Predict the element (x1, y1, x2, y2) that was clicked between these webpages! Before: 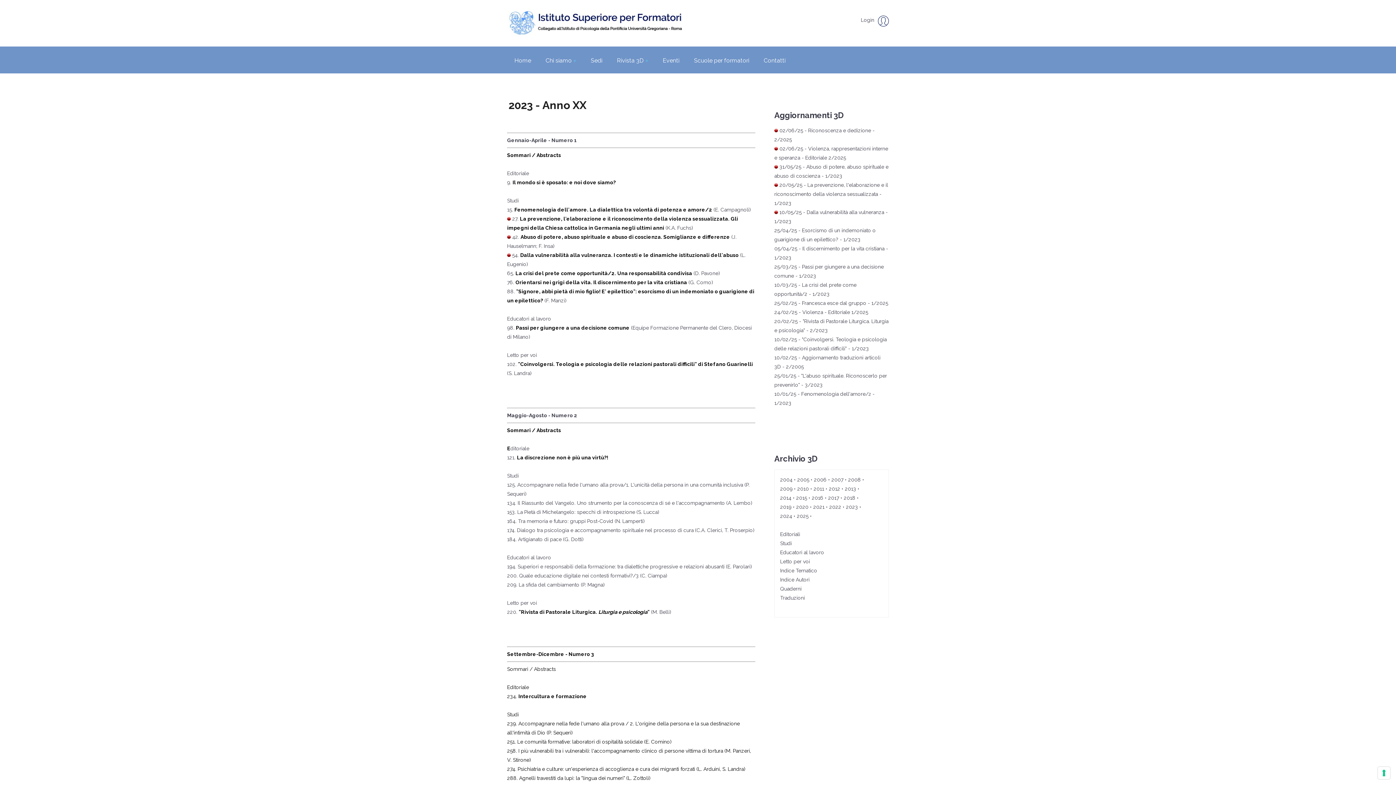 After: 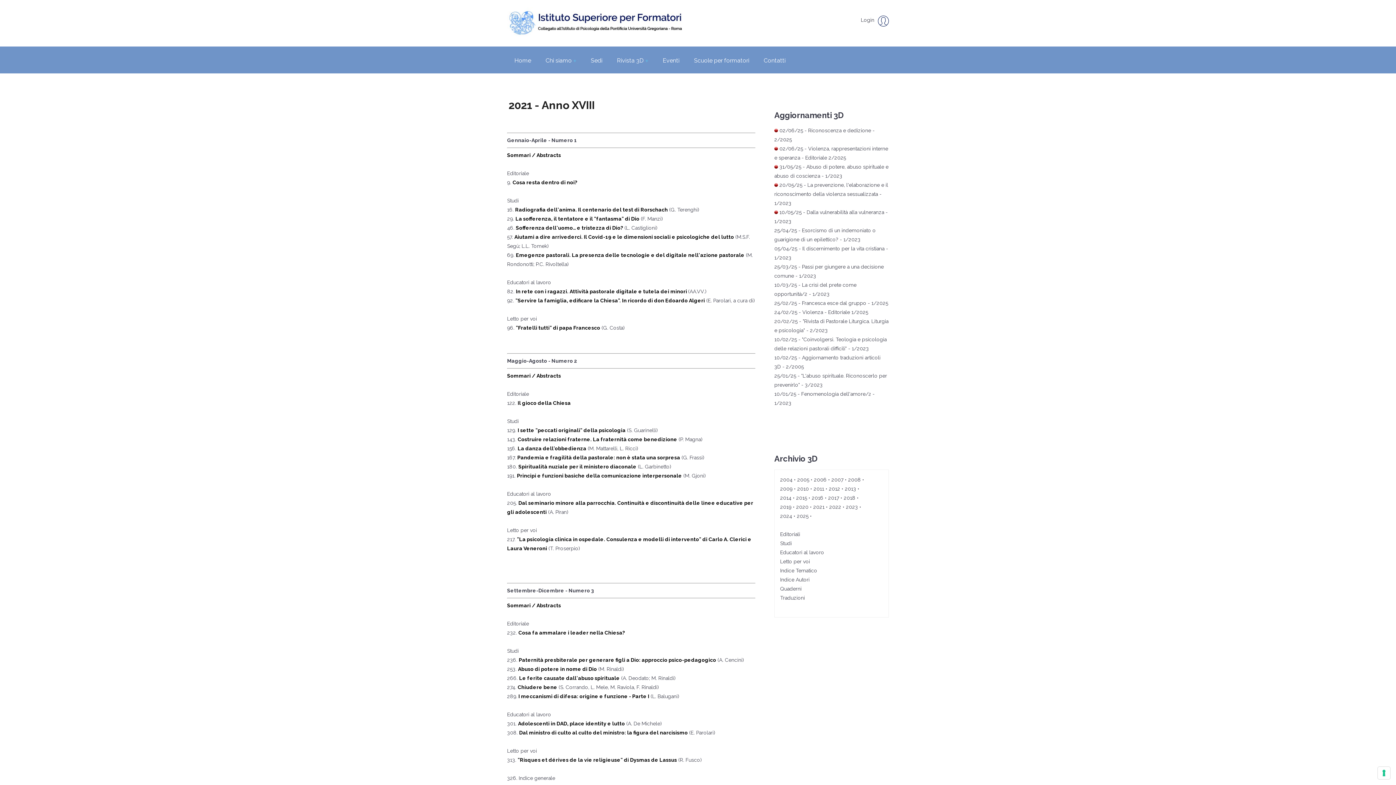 Action: bbox: (813, 504, 824, 510) label: 2021